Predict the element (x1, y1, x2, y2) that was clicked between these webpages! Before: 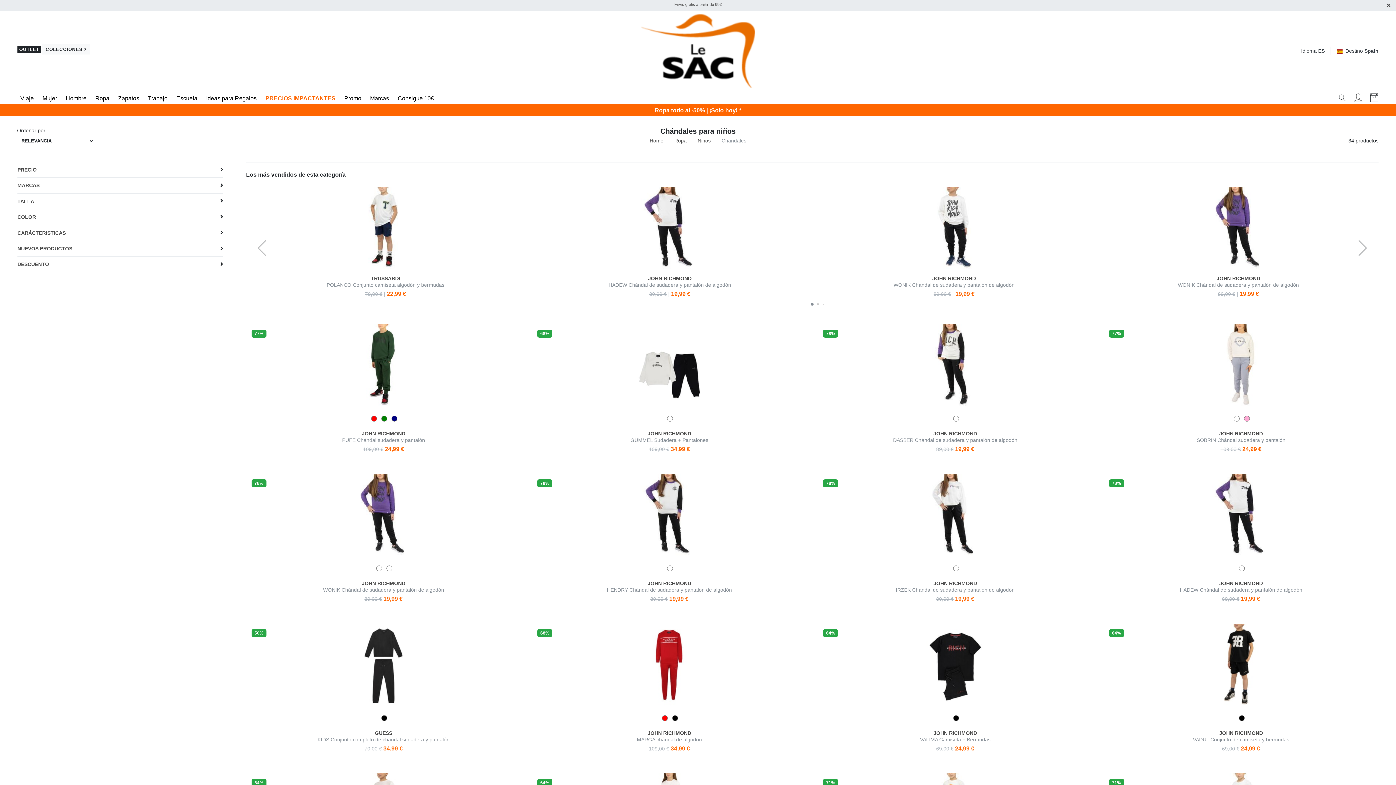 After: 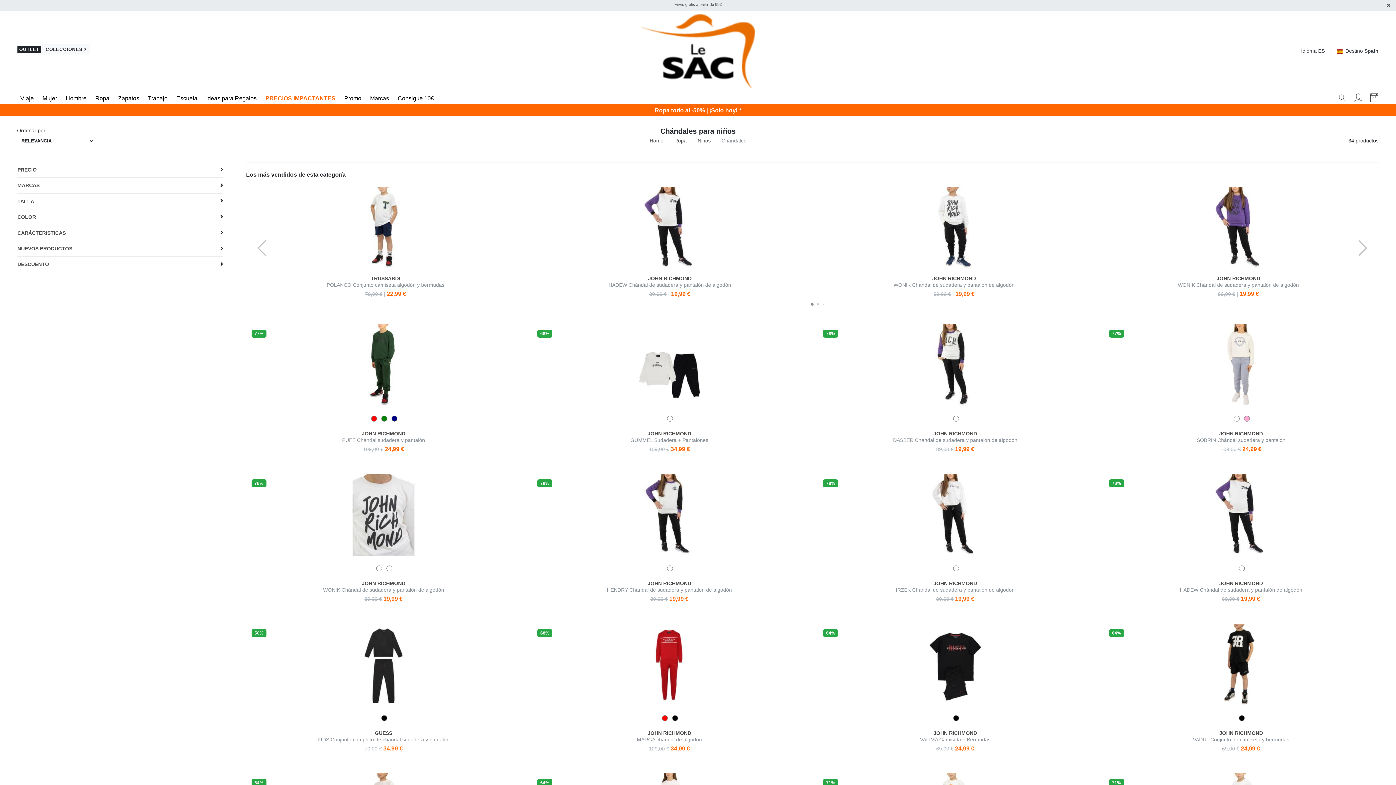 Action: bbox: (386, 566, 392, 572)